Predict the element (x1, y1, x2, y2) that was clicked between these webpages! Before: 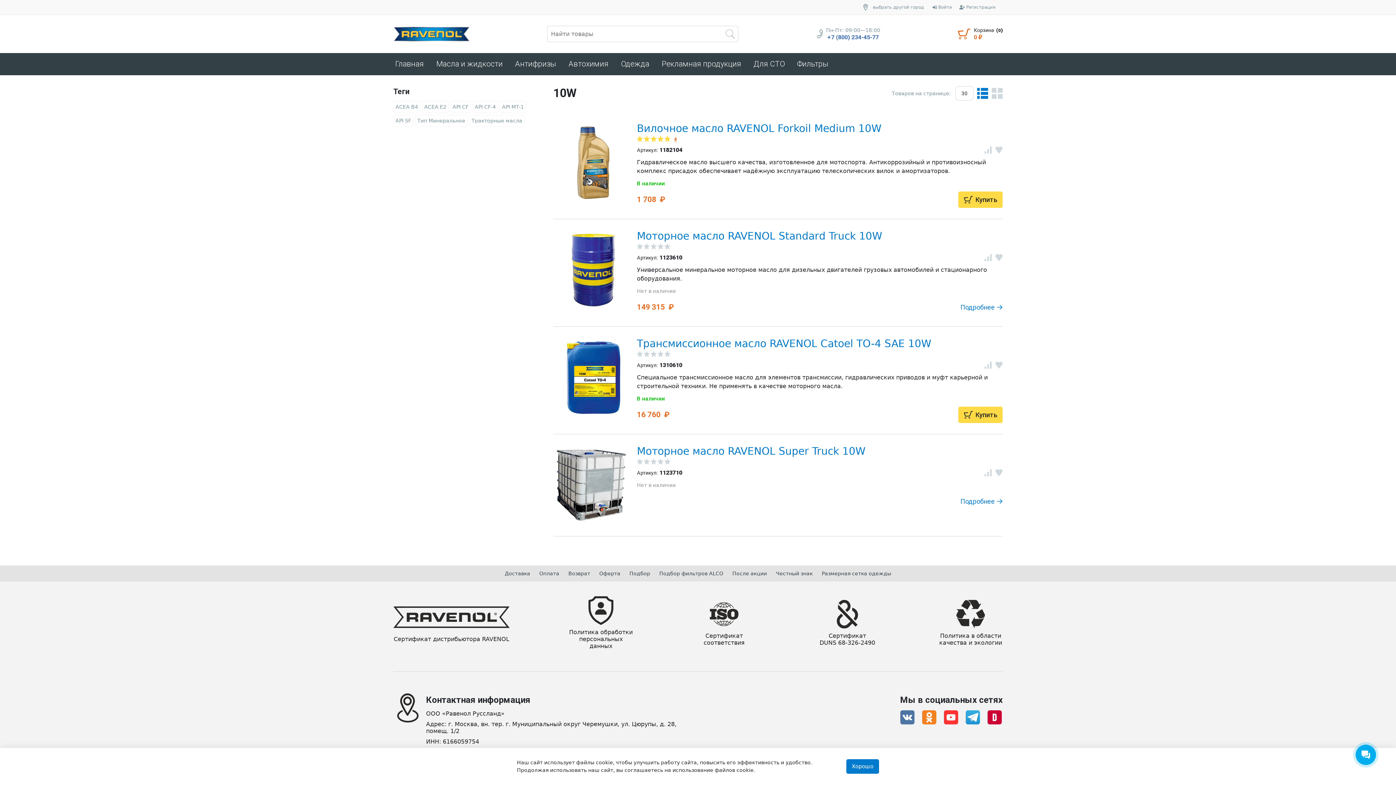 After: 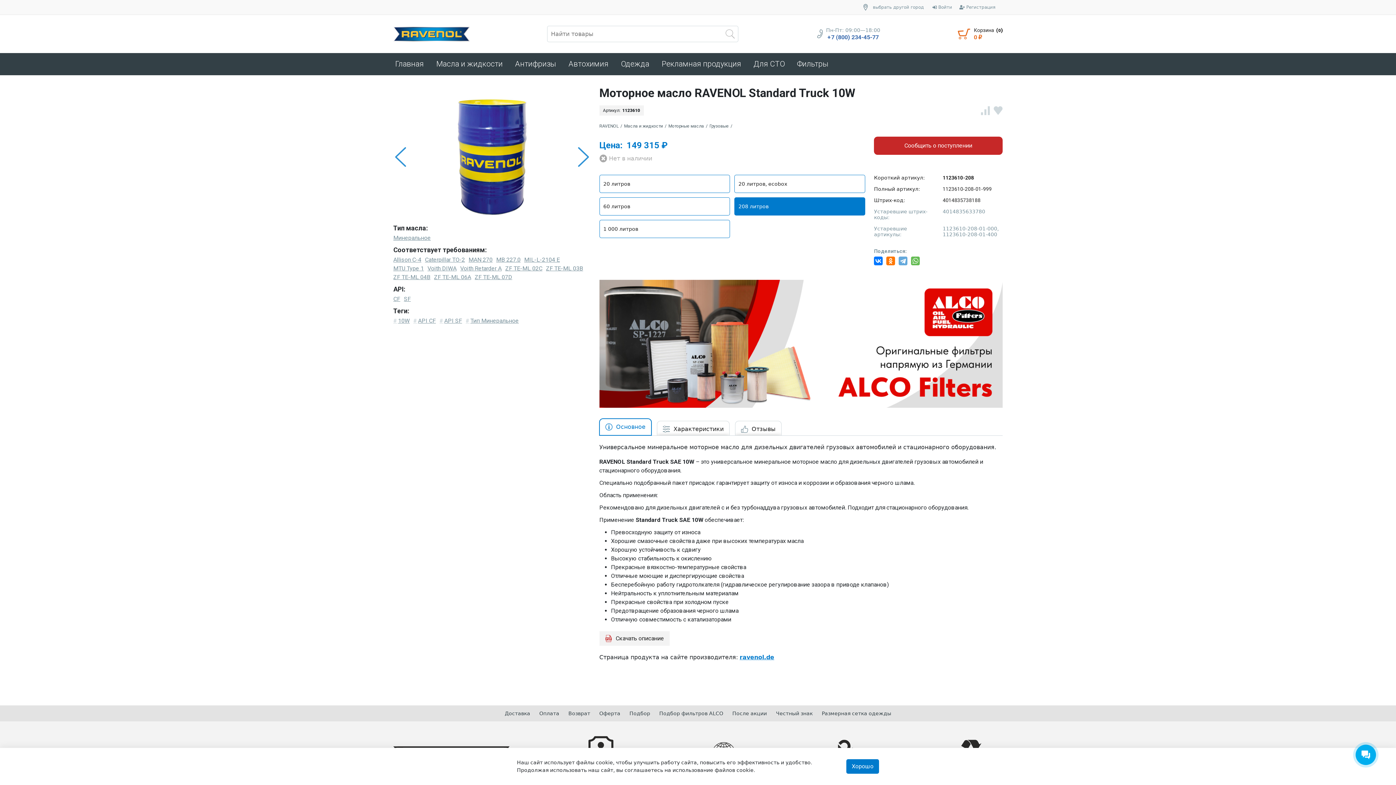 Action: bbox: (553, 230, 633, 310)